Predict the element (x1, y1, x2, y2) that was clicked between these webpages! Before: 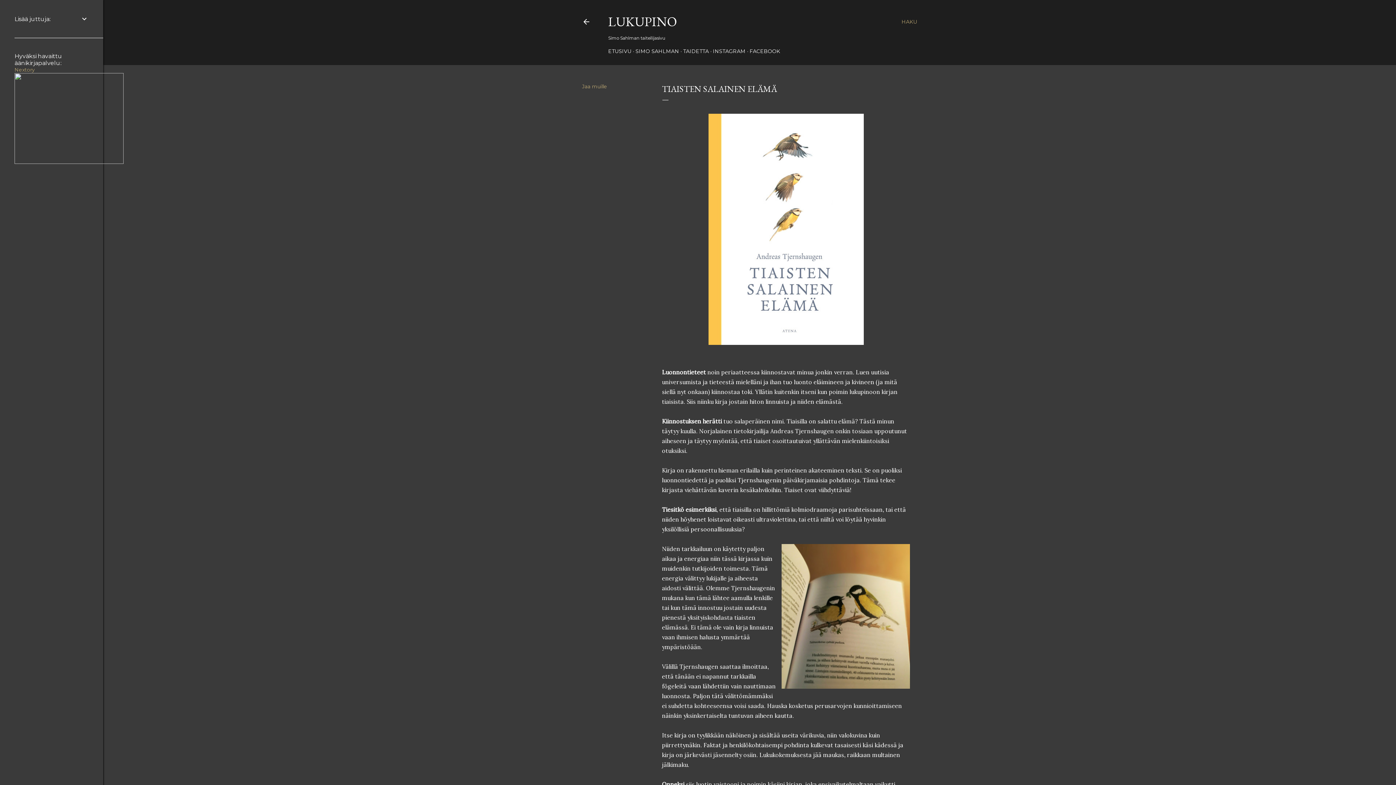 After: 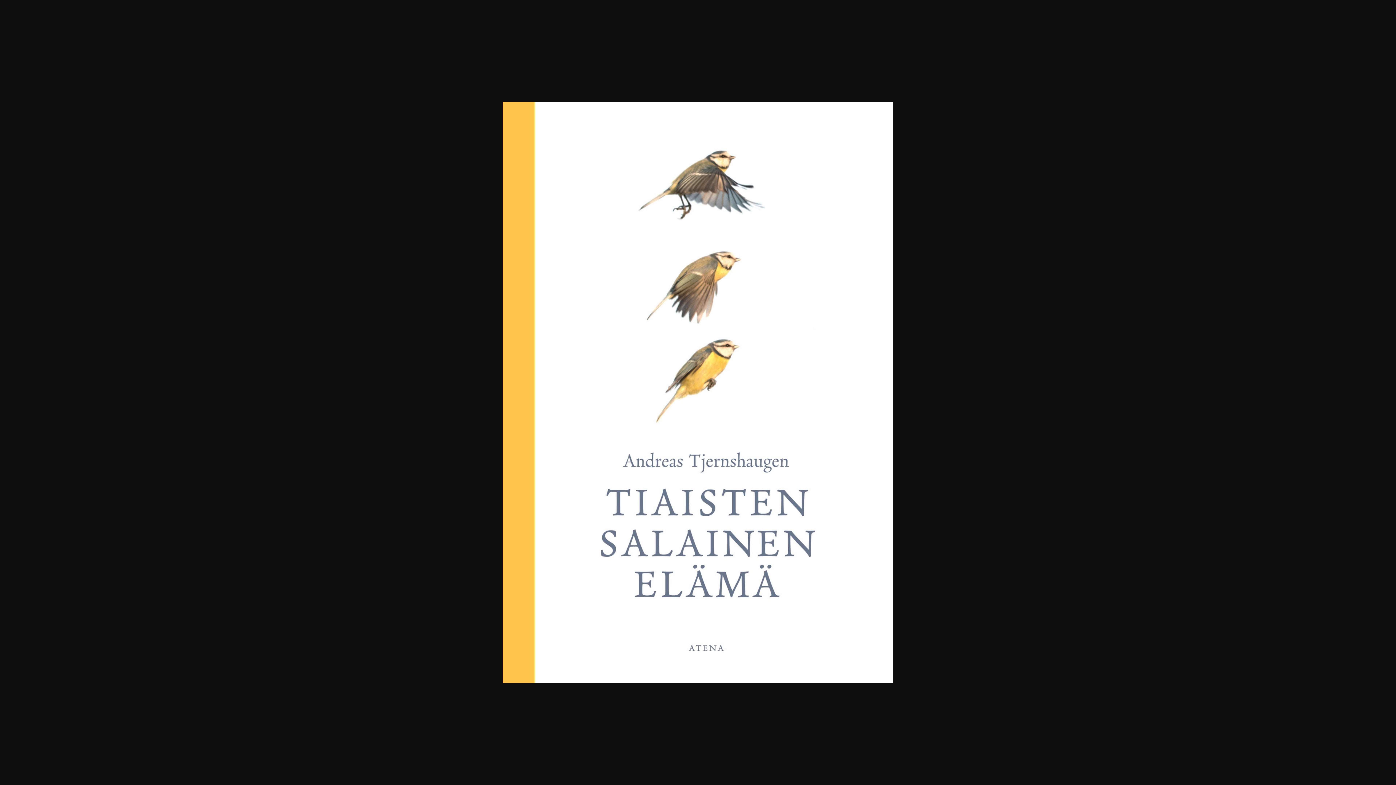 Action: bbox: (708, 113, 863, 347)